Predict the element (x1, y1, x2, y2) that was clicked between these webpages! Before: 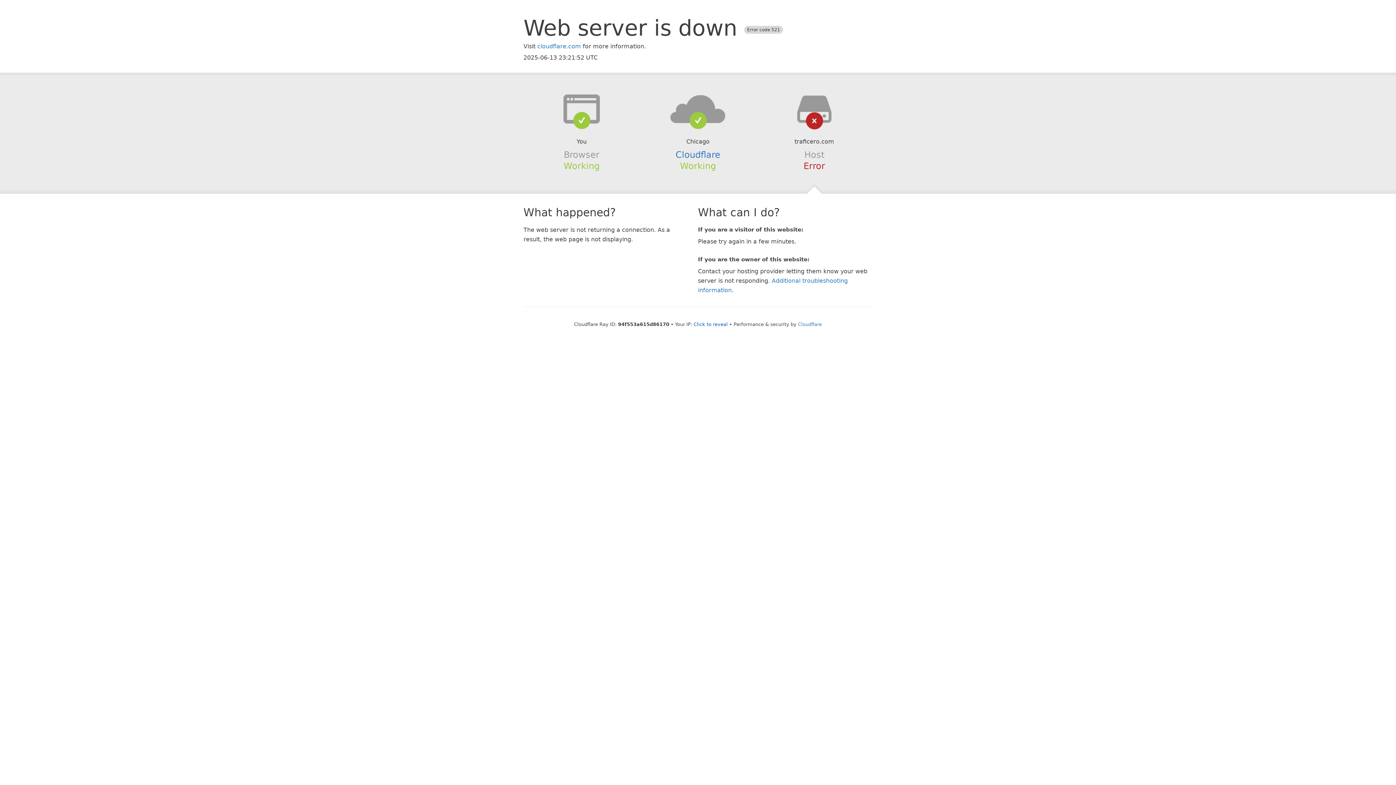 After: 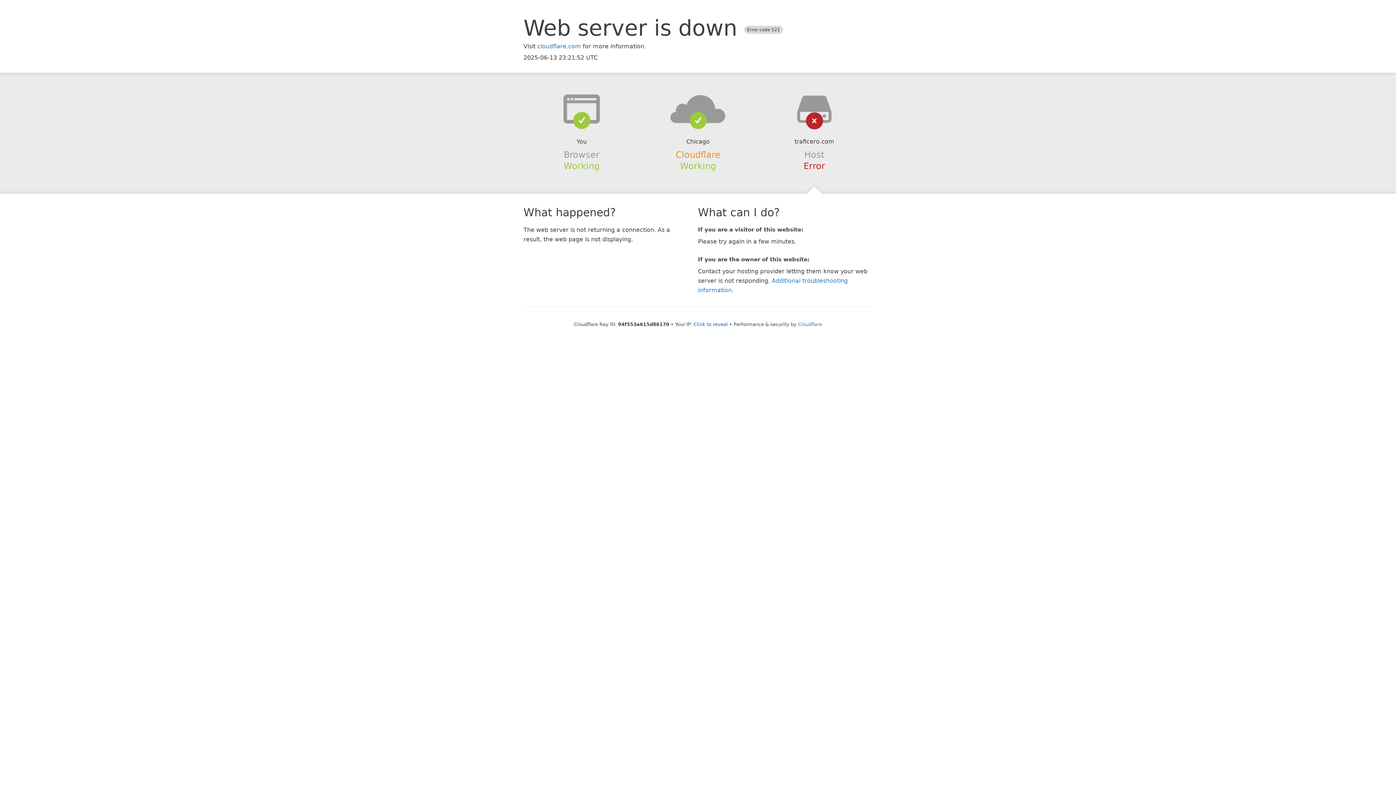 Action: label: Cloudflare bbox: (675, 149, 720, 159)